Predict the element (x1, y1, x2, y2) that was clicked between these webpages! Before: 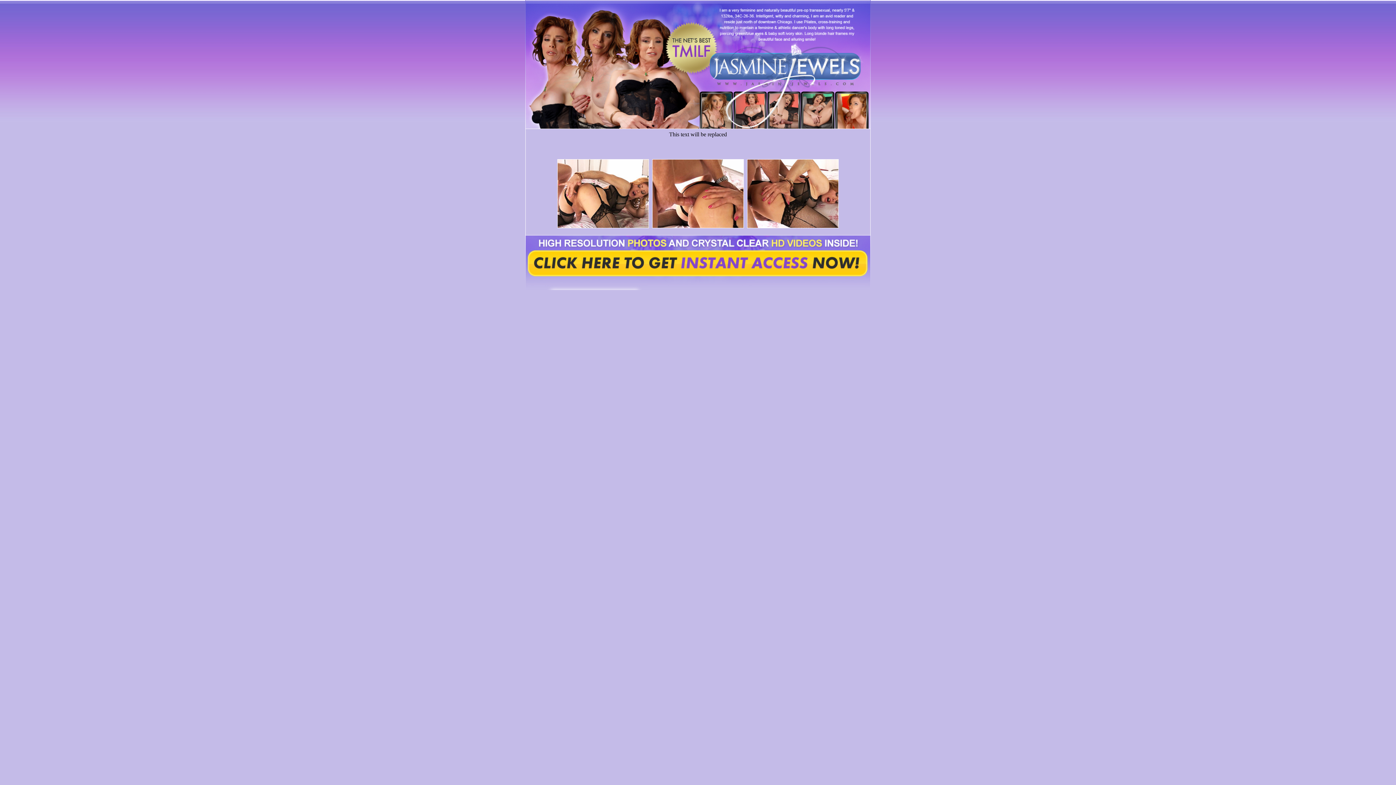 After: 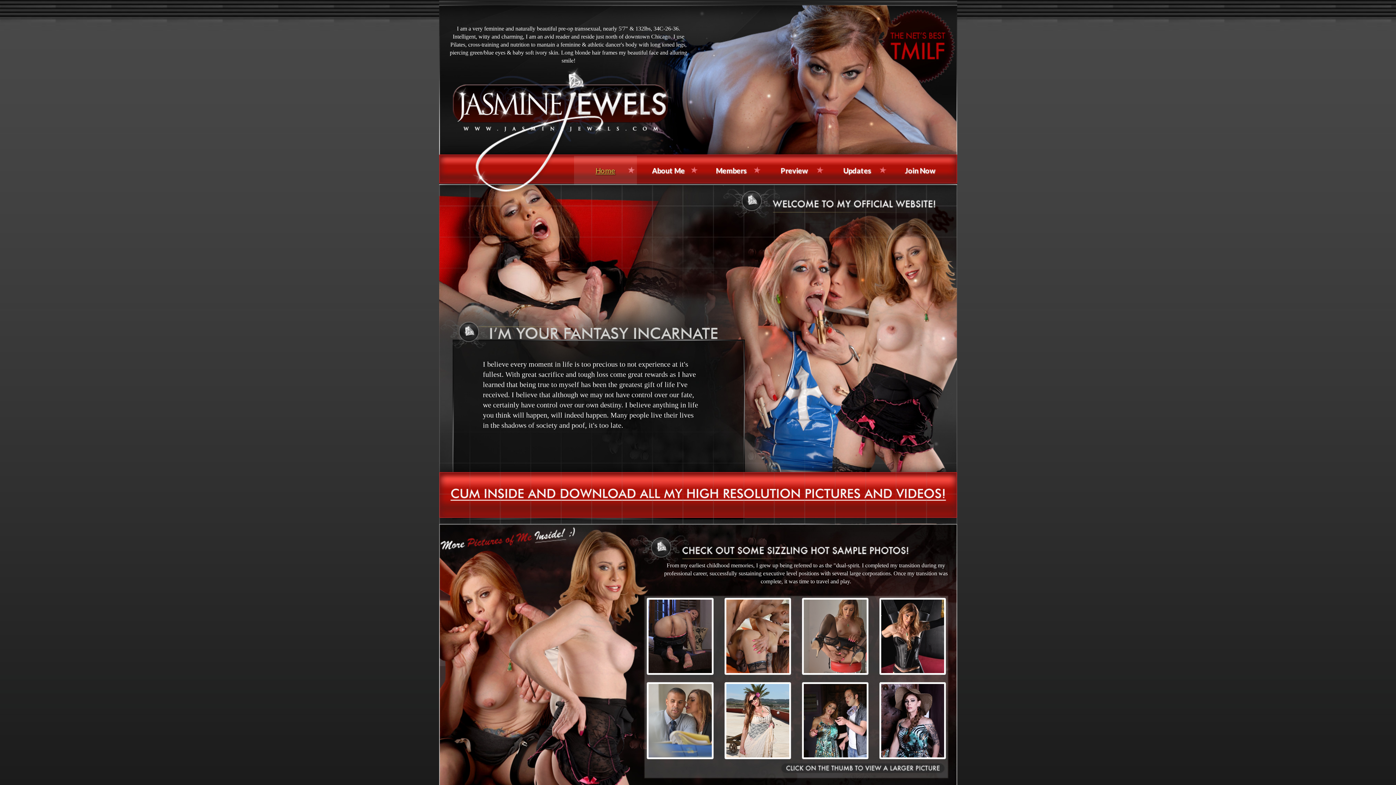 Action: bbox: (525, 76, 870, 82)